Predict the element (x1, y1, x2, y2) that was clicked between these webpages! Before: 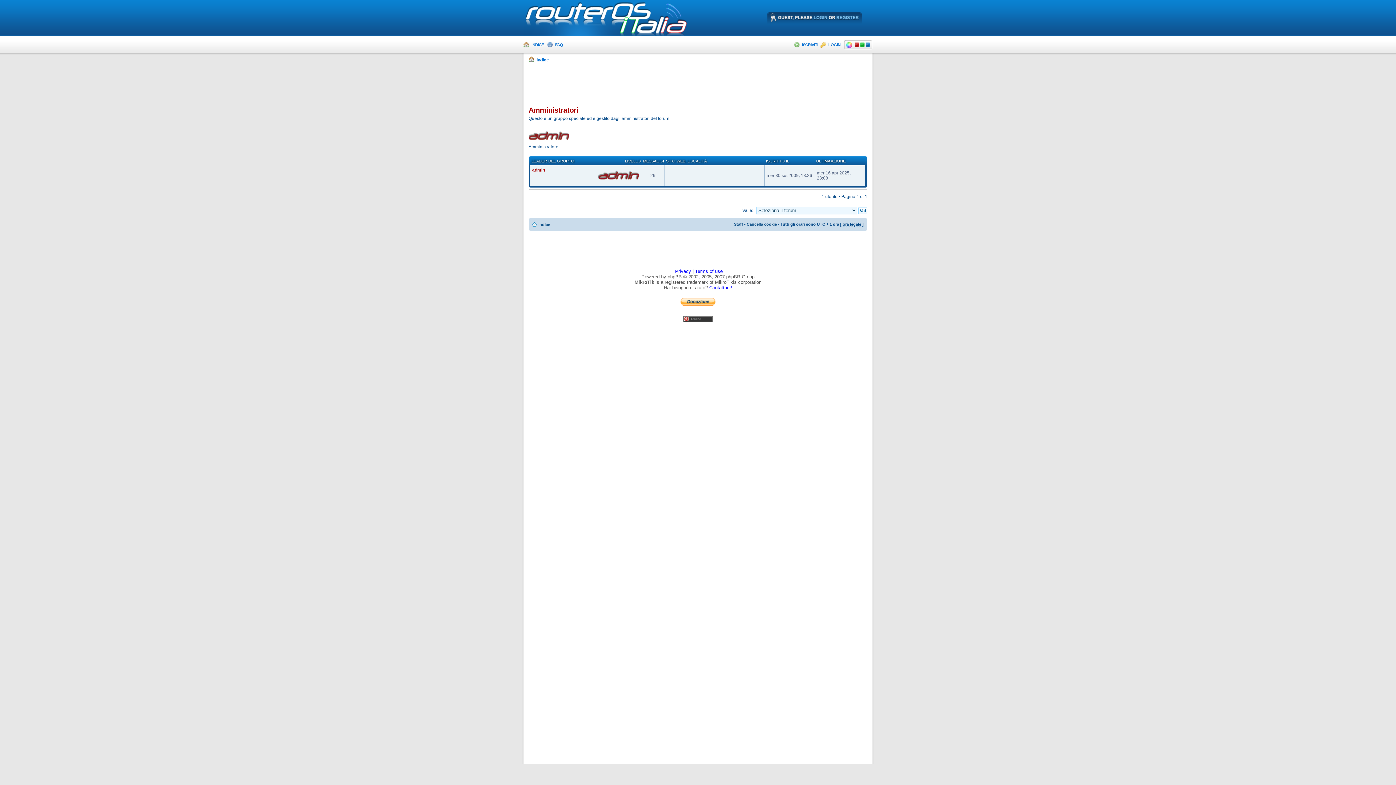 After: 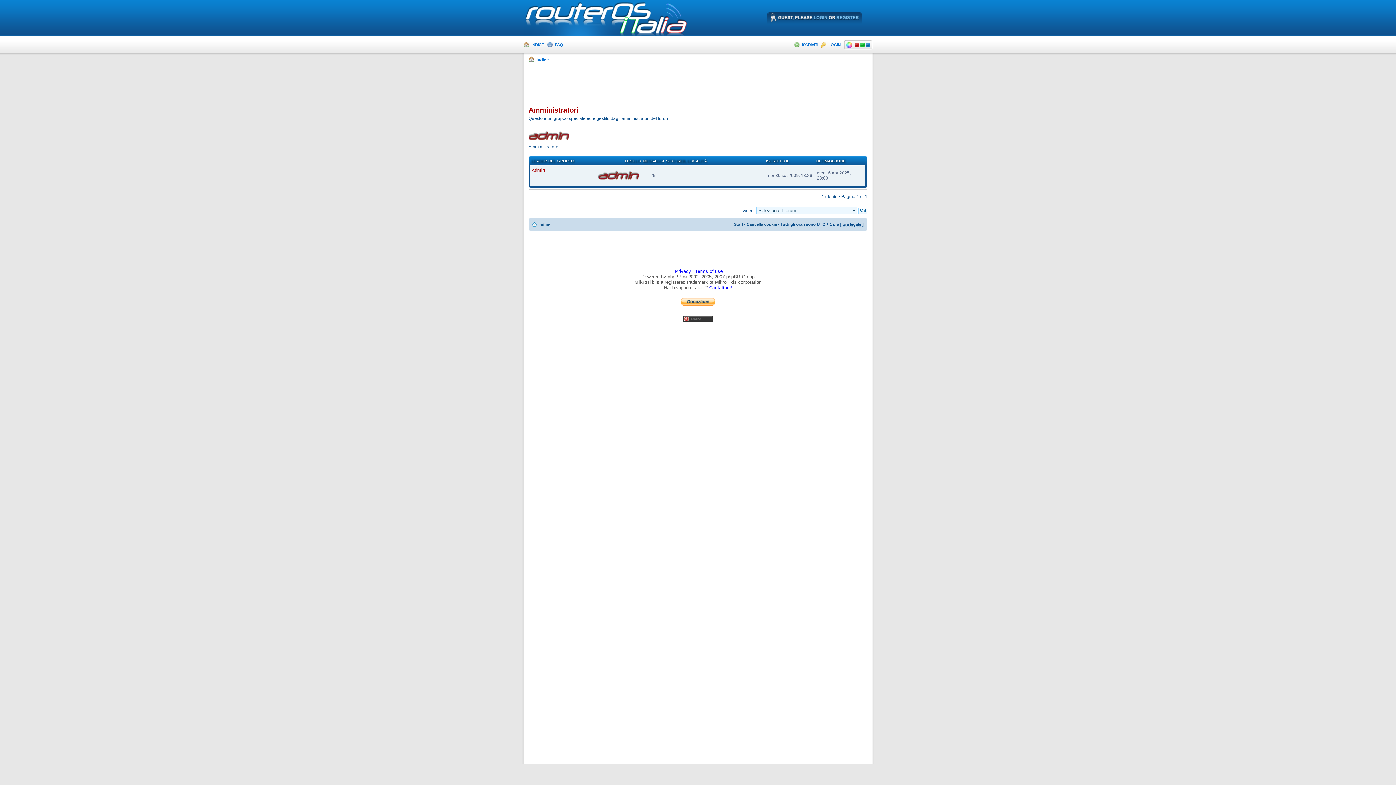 Action: label: ISCRITTO IL bbox: (766, 159, 789, 163)